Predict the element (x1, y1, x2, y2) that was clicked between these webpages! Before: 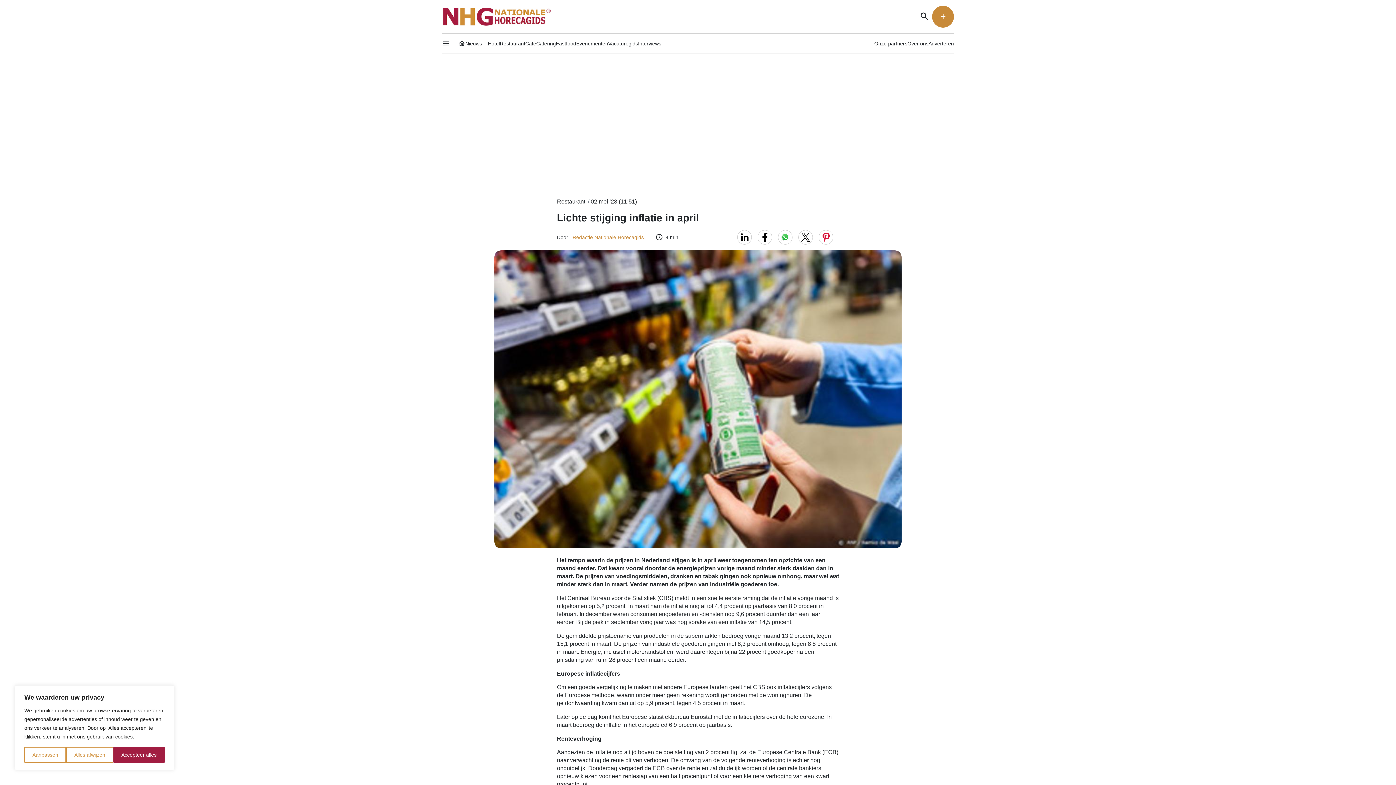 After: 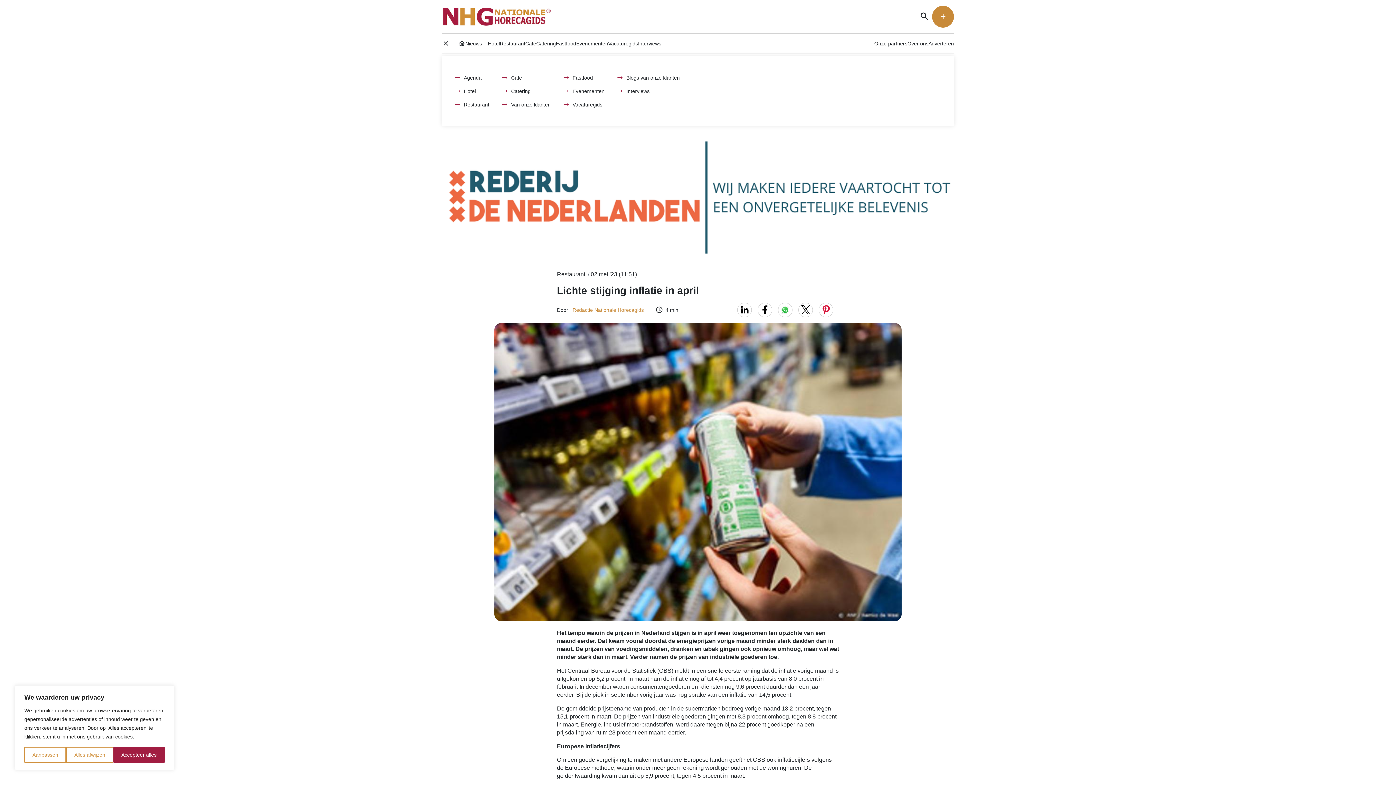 Action: bbox: (442, 39, 449, 47) label: menu